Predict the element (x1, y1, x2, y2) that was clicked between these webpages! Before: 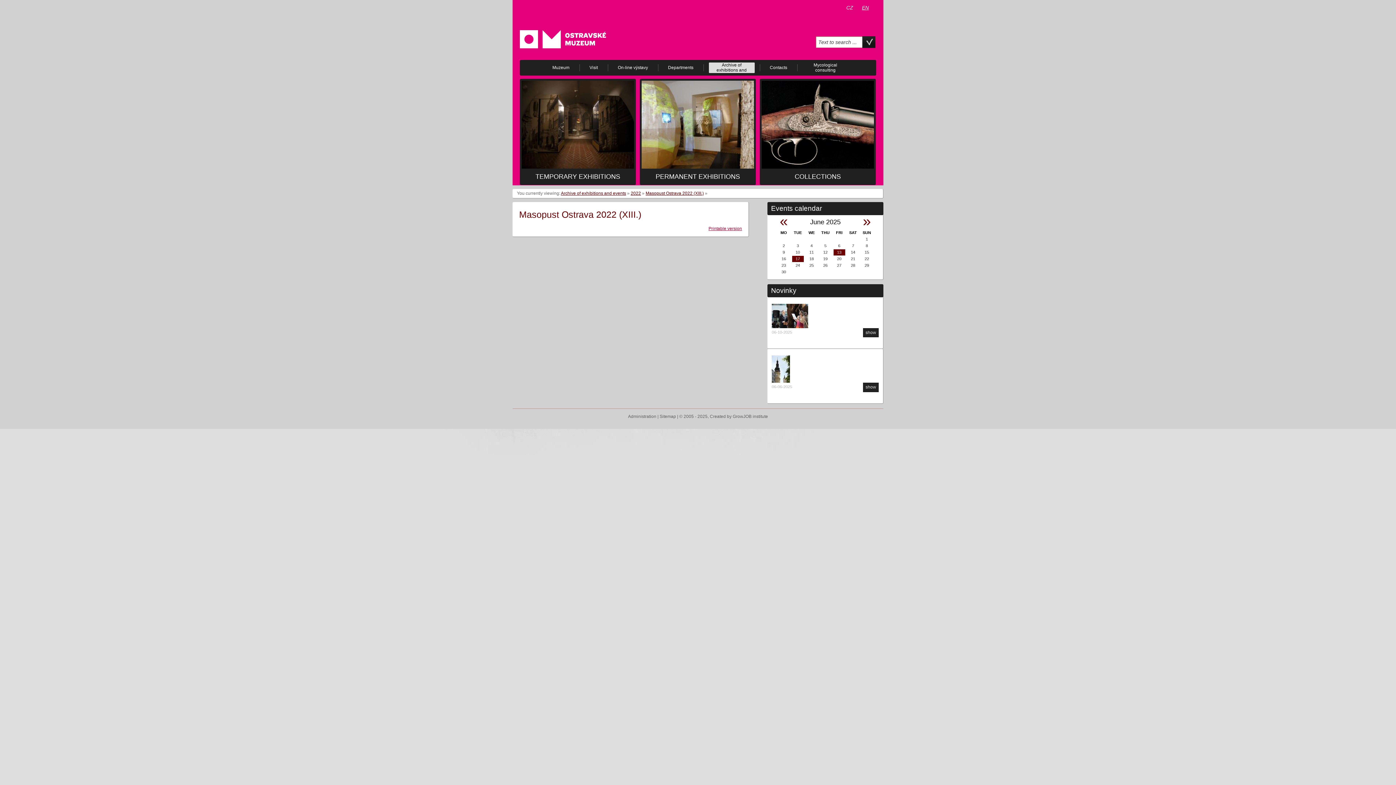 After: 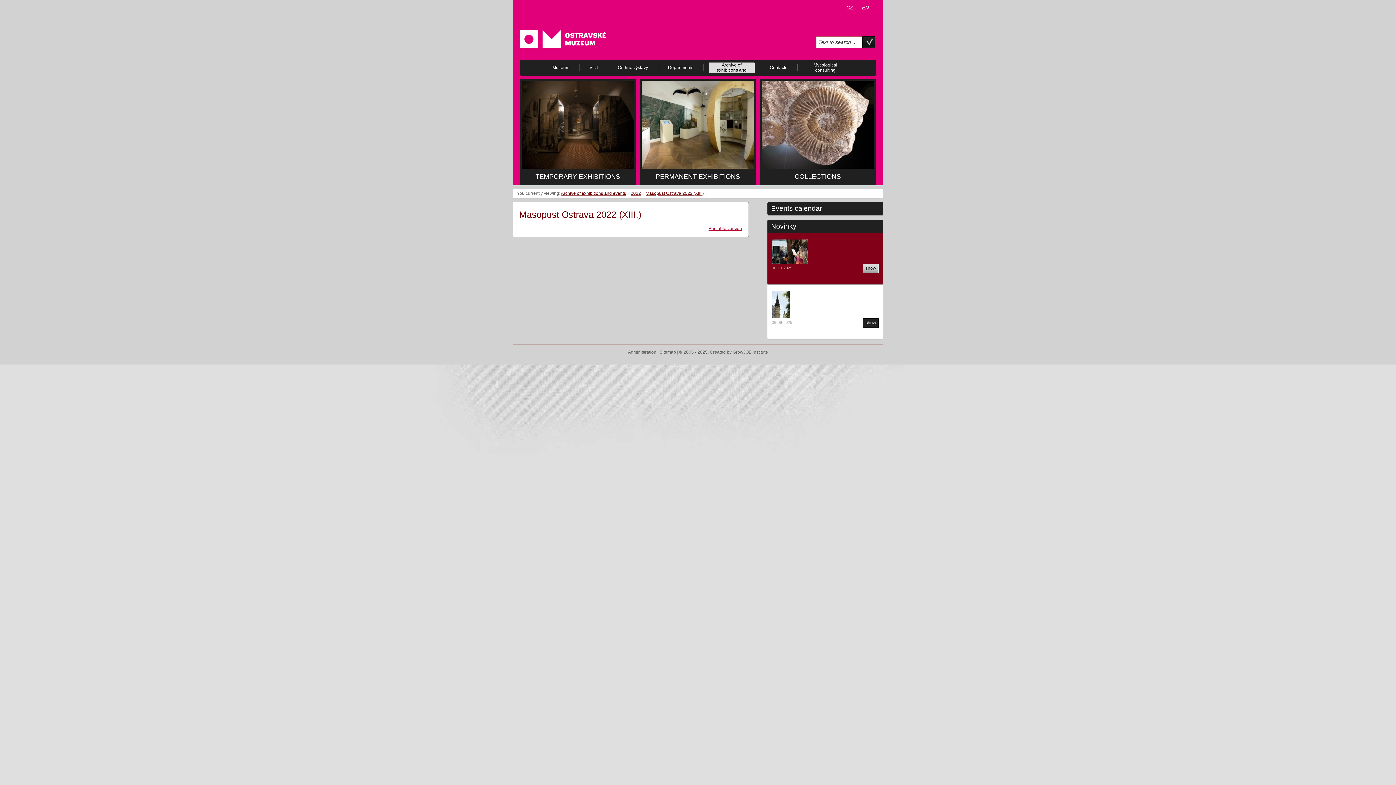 Action: label: » bbox: (861, 214, 872, 228)